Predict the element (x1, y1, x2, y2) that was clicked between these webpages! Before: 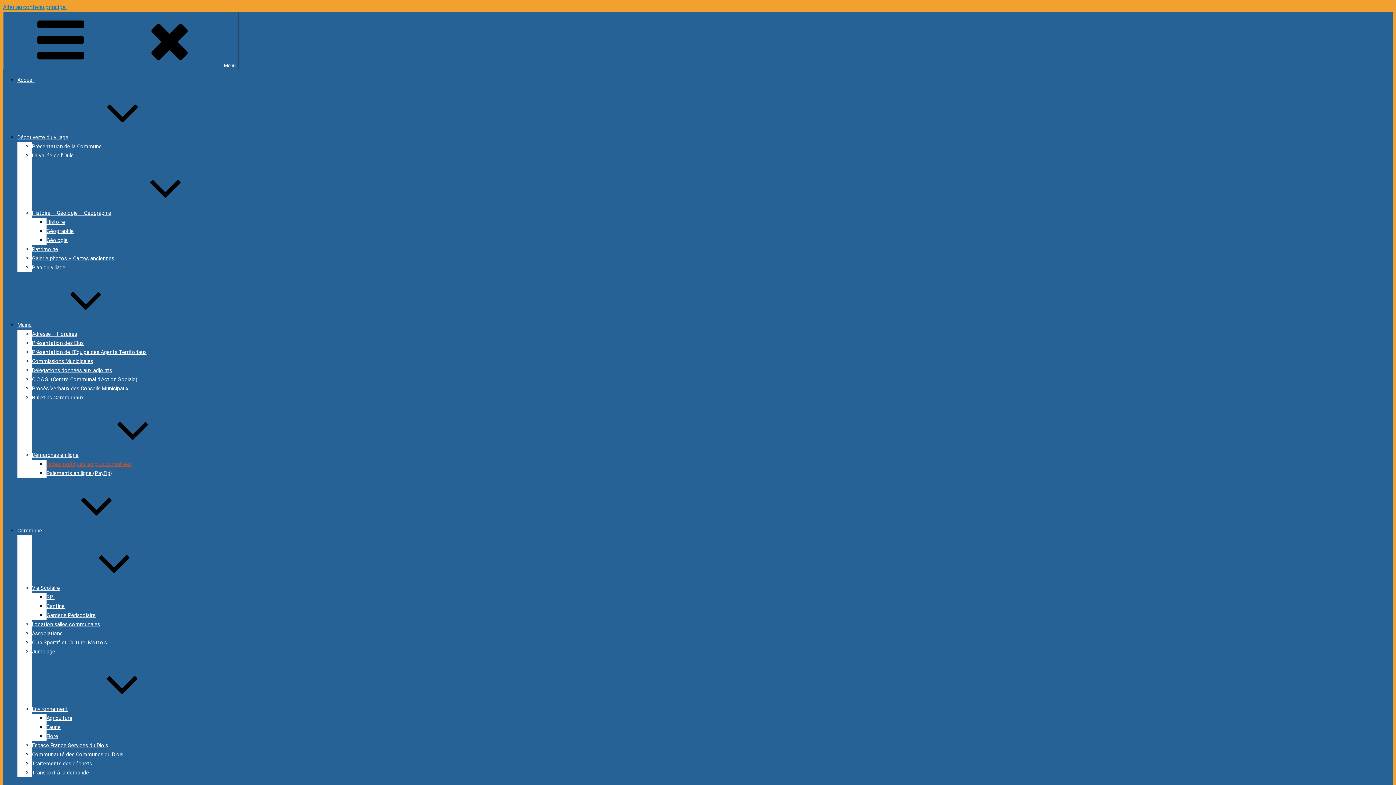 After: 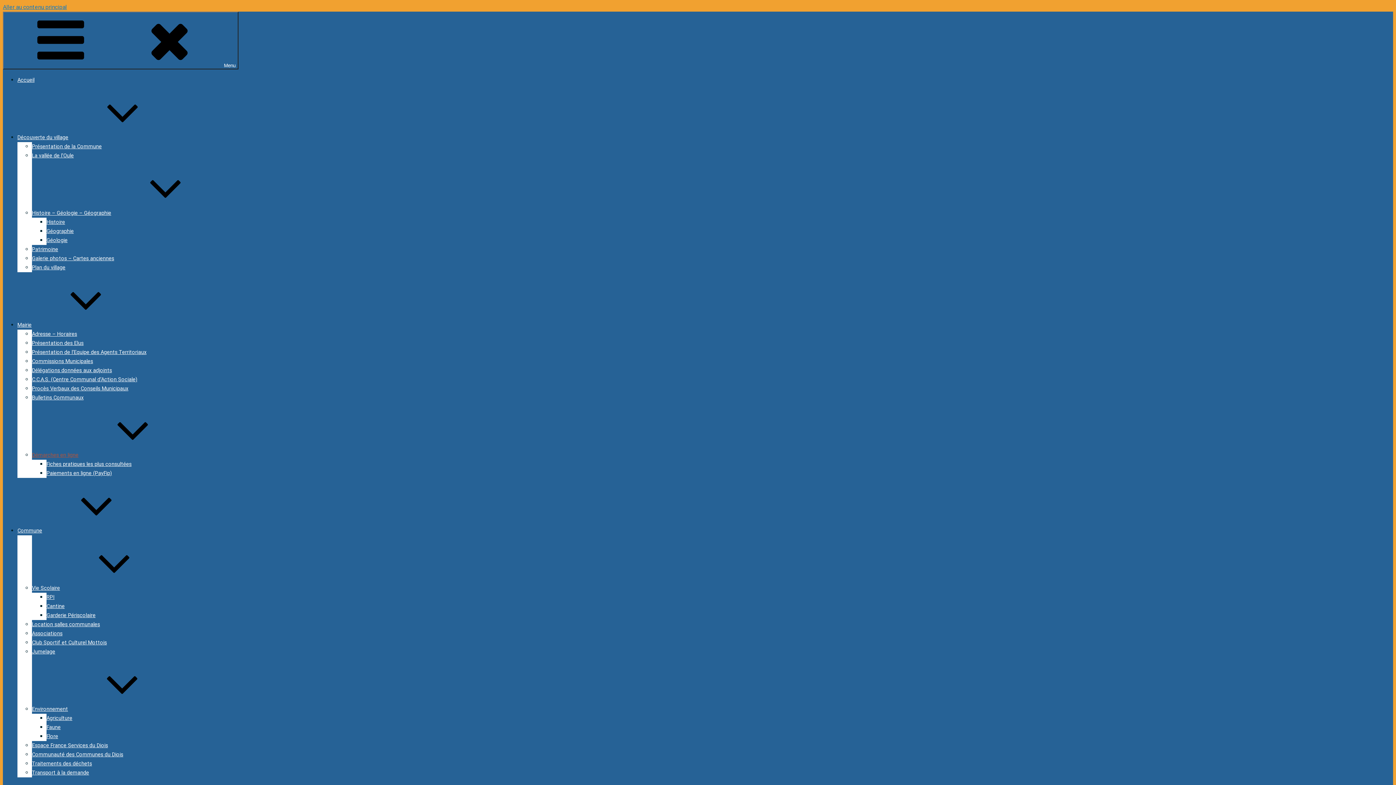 Action: bbox: (32, 452, 187, 458) label: Démarches en ligne